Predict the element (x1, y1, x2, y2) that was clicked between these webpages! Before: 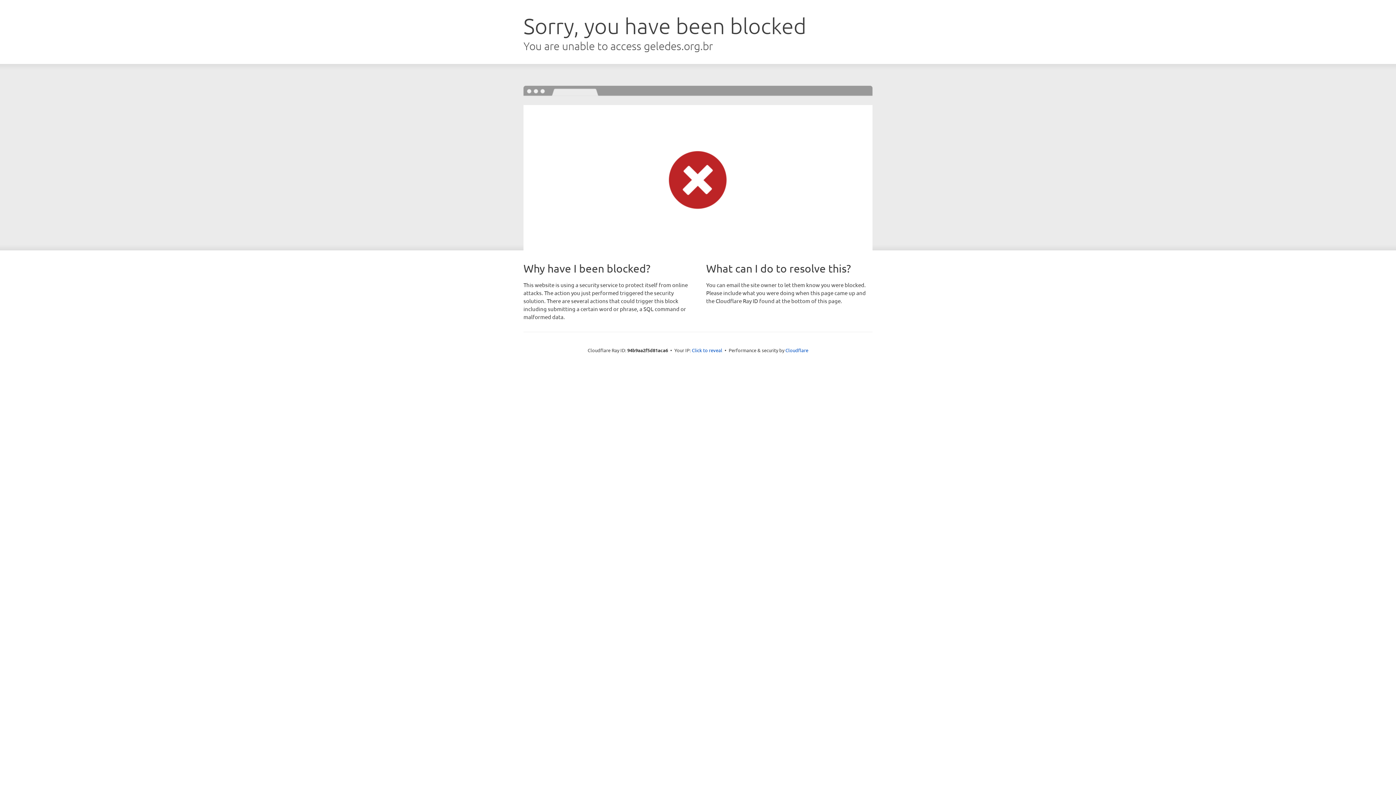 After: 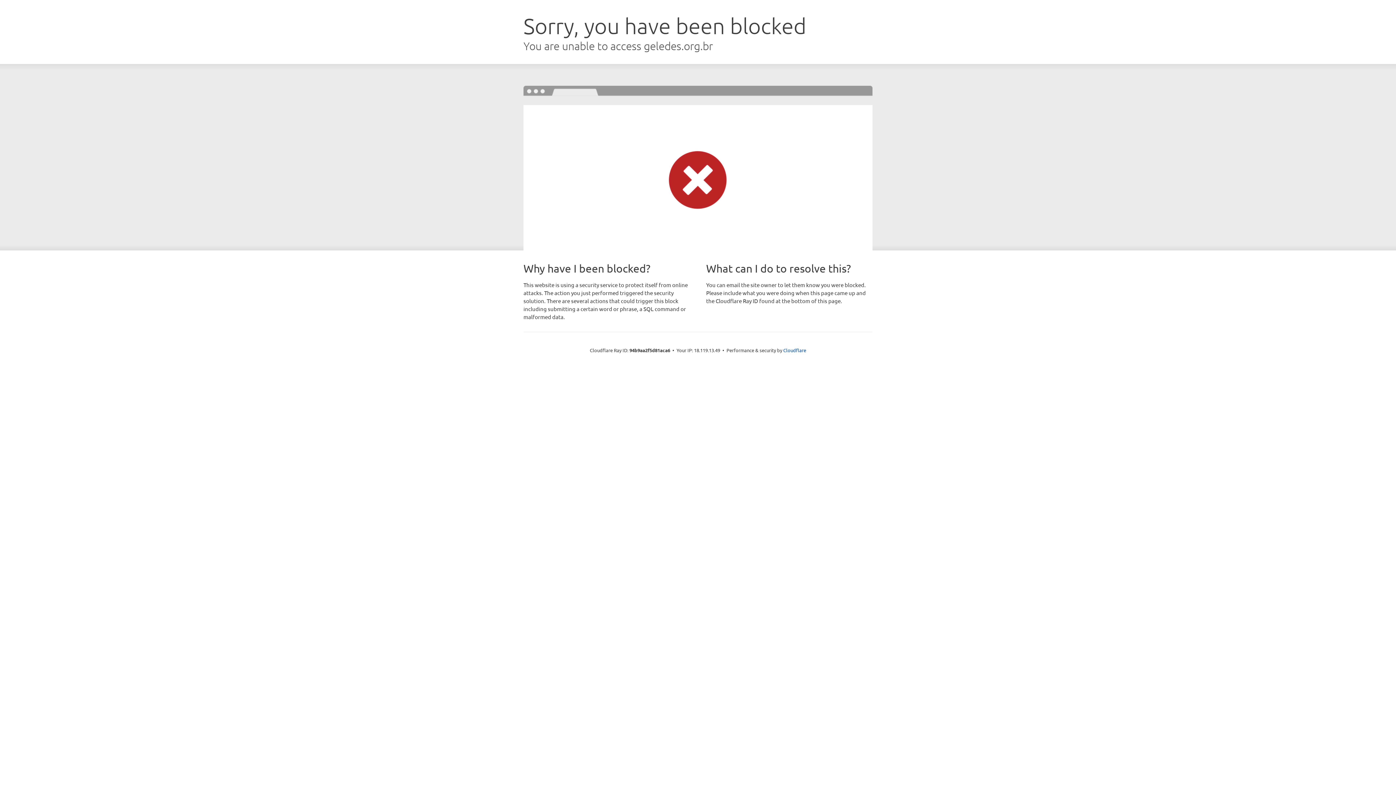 Action: bbox: (692, 346, 722, 353) label: Click to reveal